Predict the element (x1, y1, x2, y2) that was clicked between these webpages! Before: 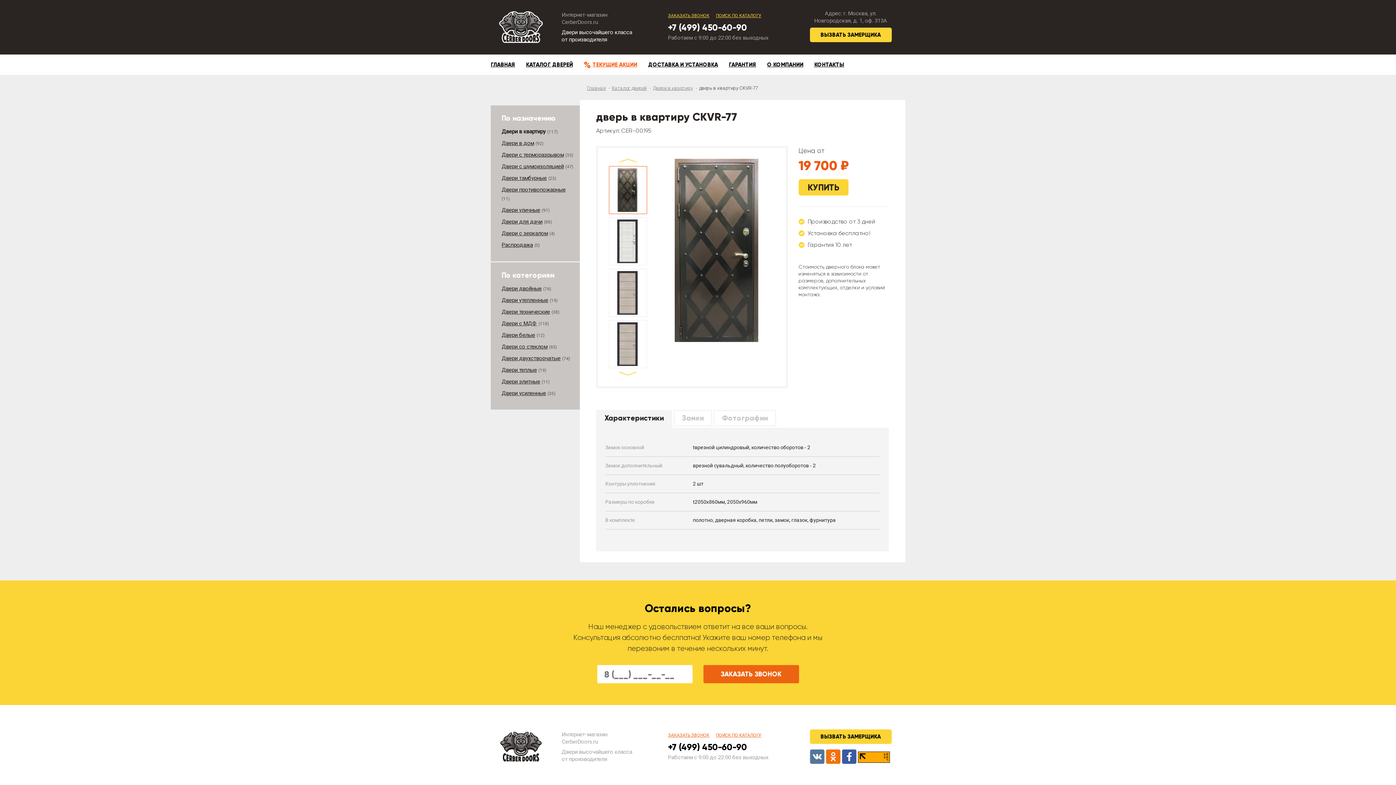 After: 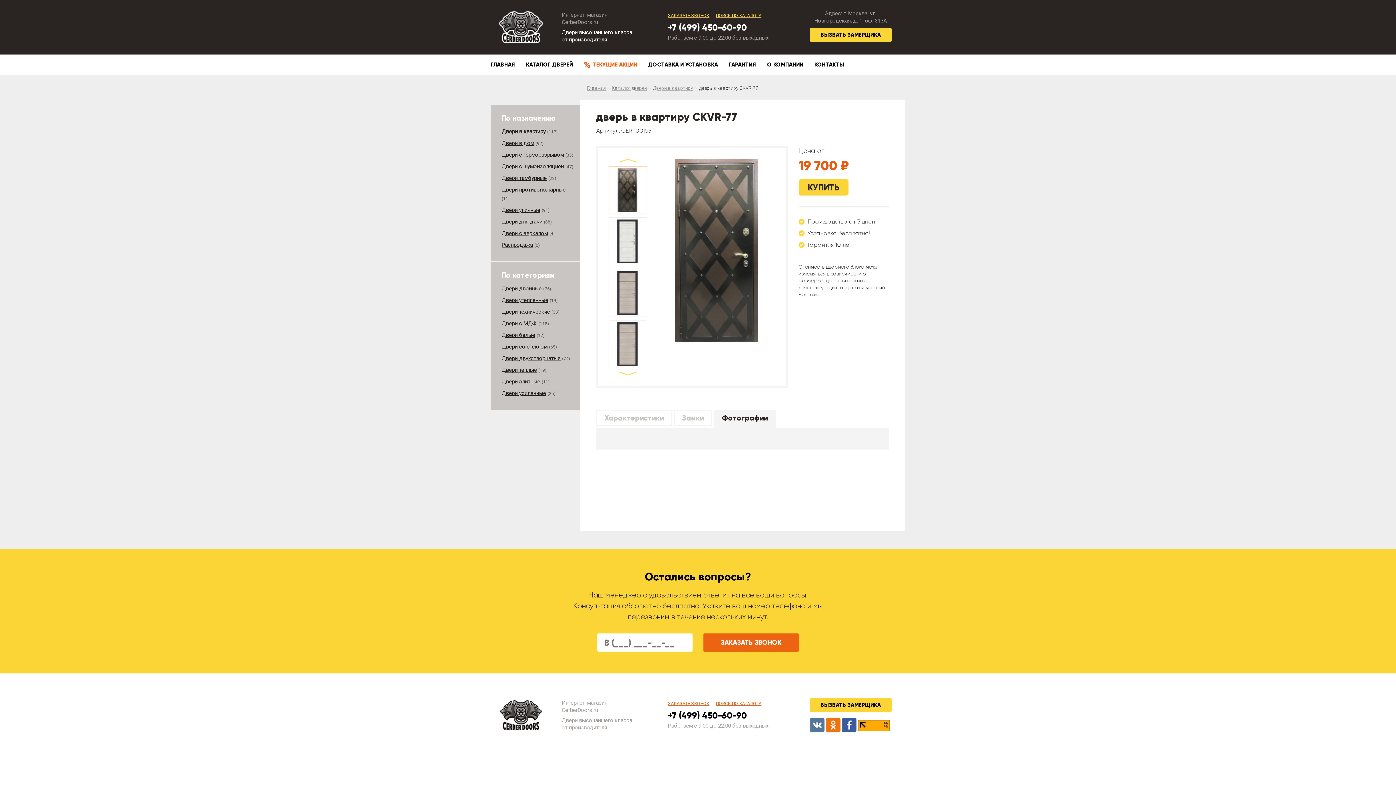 Action: label: Фотографии bbox: (713, 410, 776, 426)